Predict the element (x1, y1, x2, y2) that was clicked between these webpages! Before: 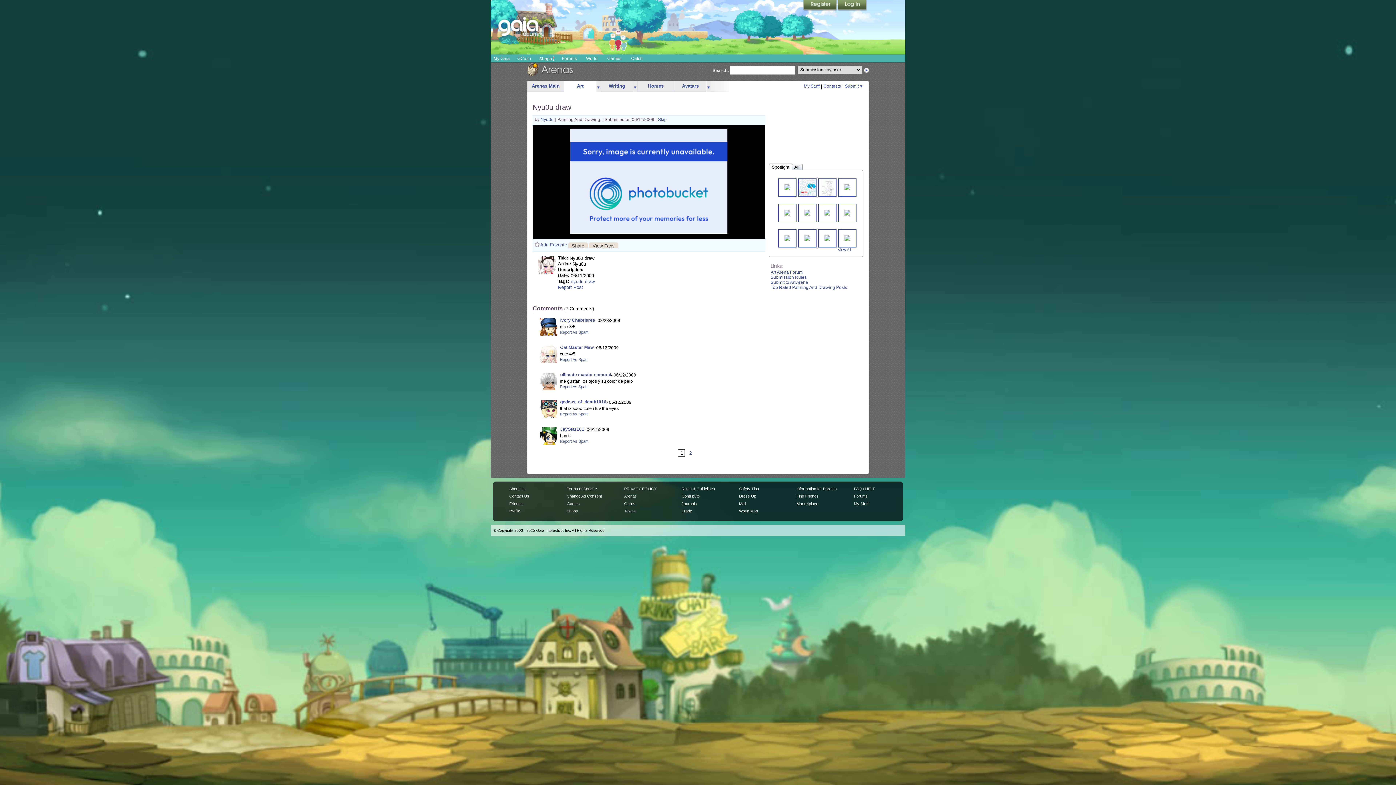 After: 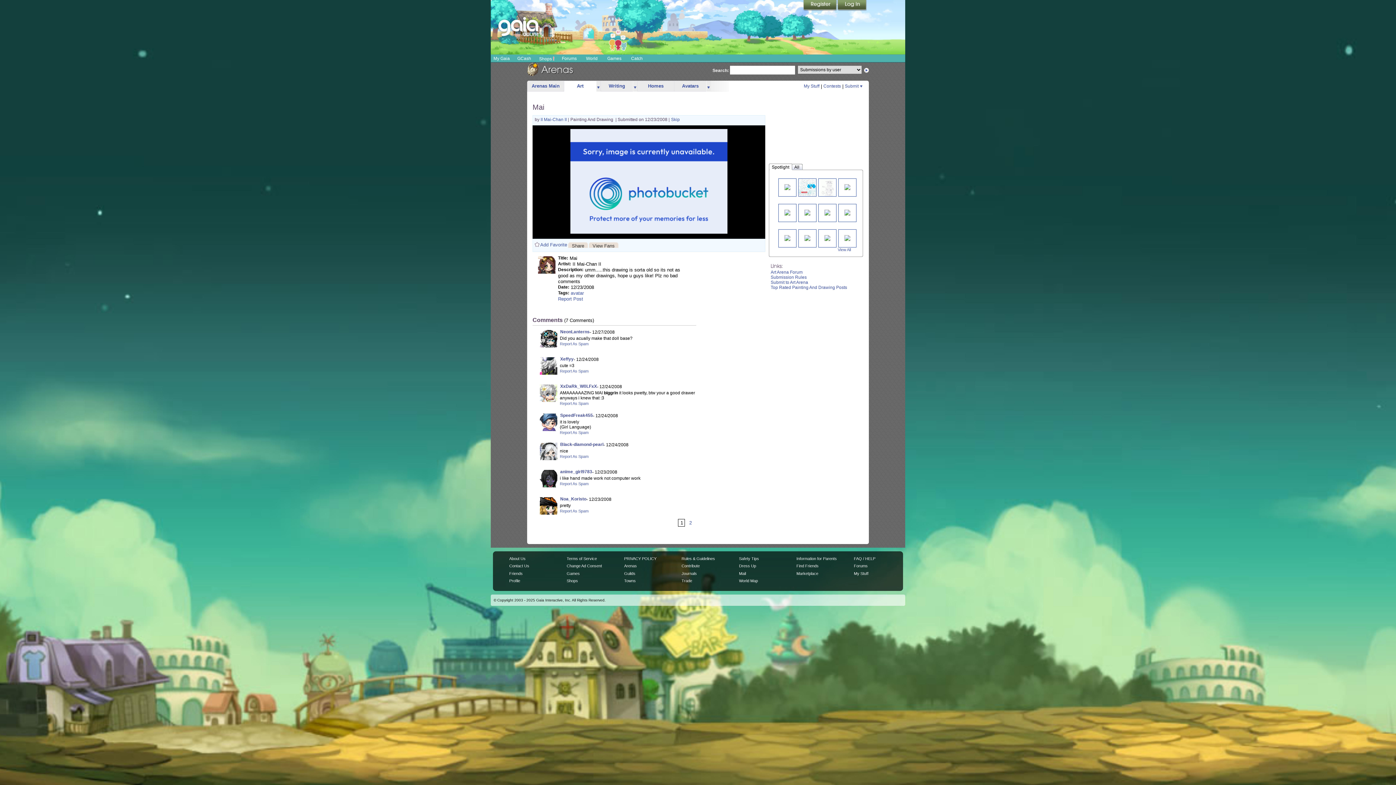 Action: bbox: (844, 235, 850, 240)